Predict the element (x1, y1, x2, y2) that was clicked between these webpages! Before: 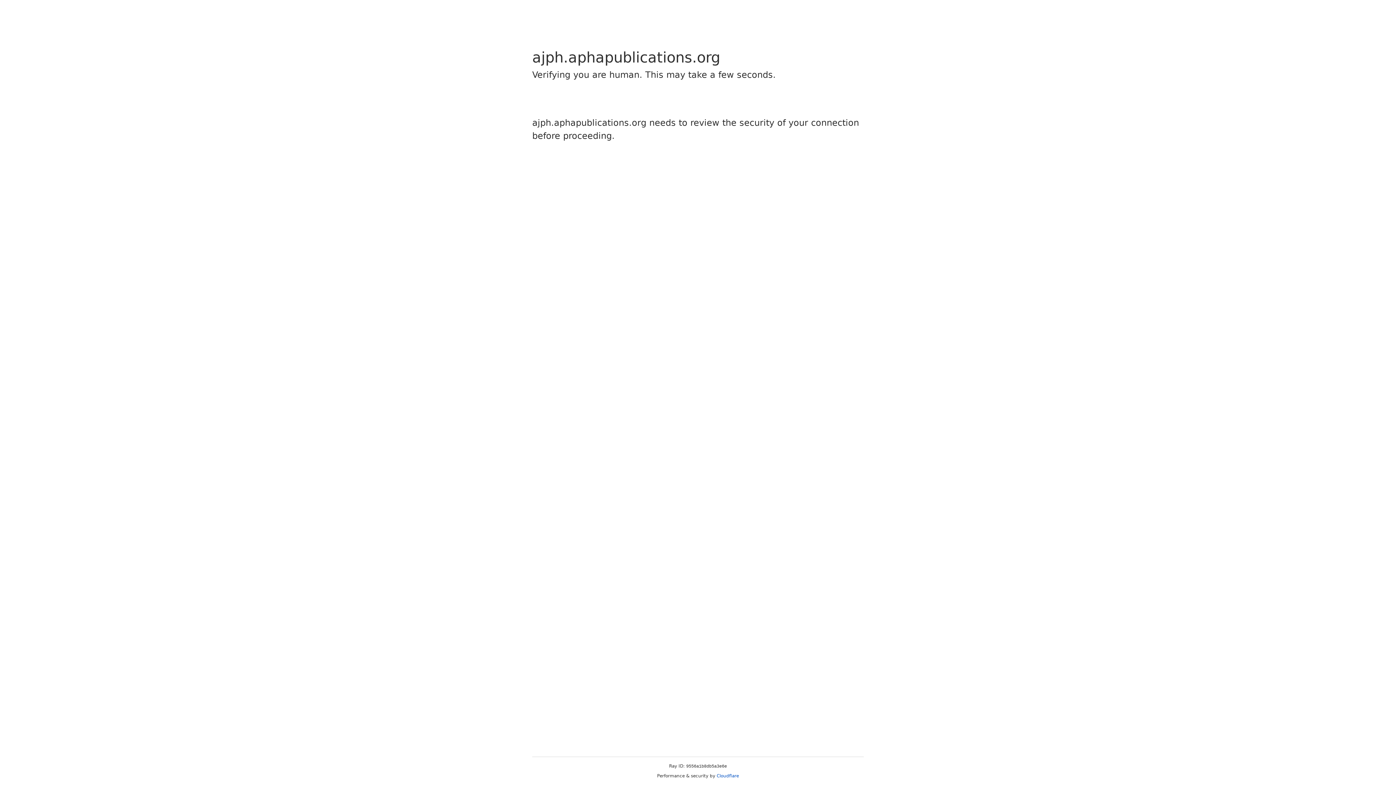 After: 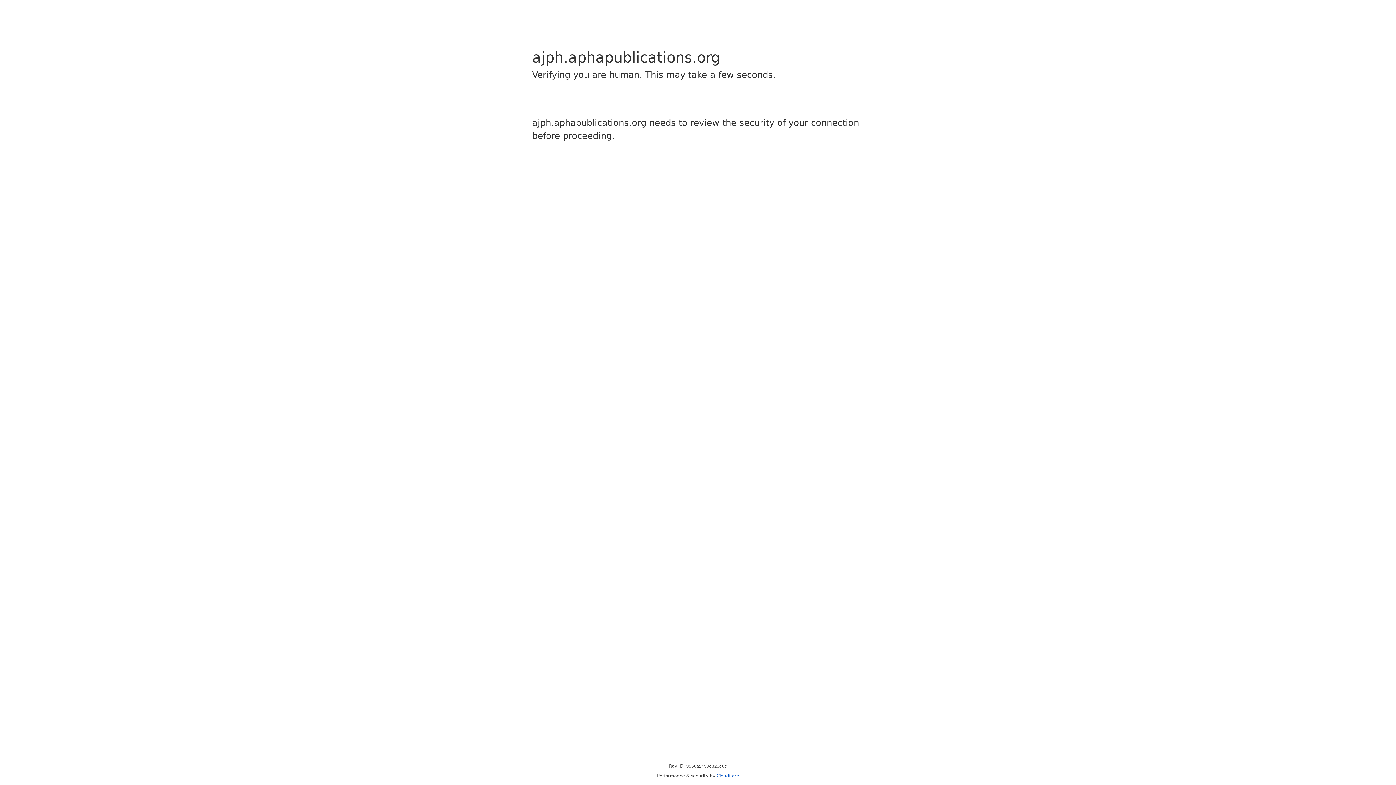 Action: label: Cloudflare bbox: (716, 773, 739, 778)